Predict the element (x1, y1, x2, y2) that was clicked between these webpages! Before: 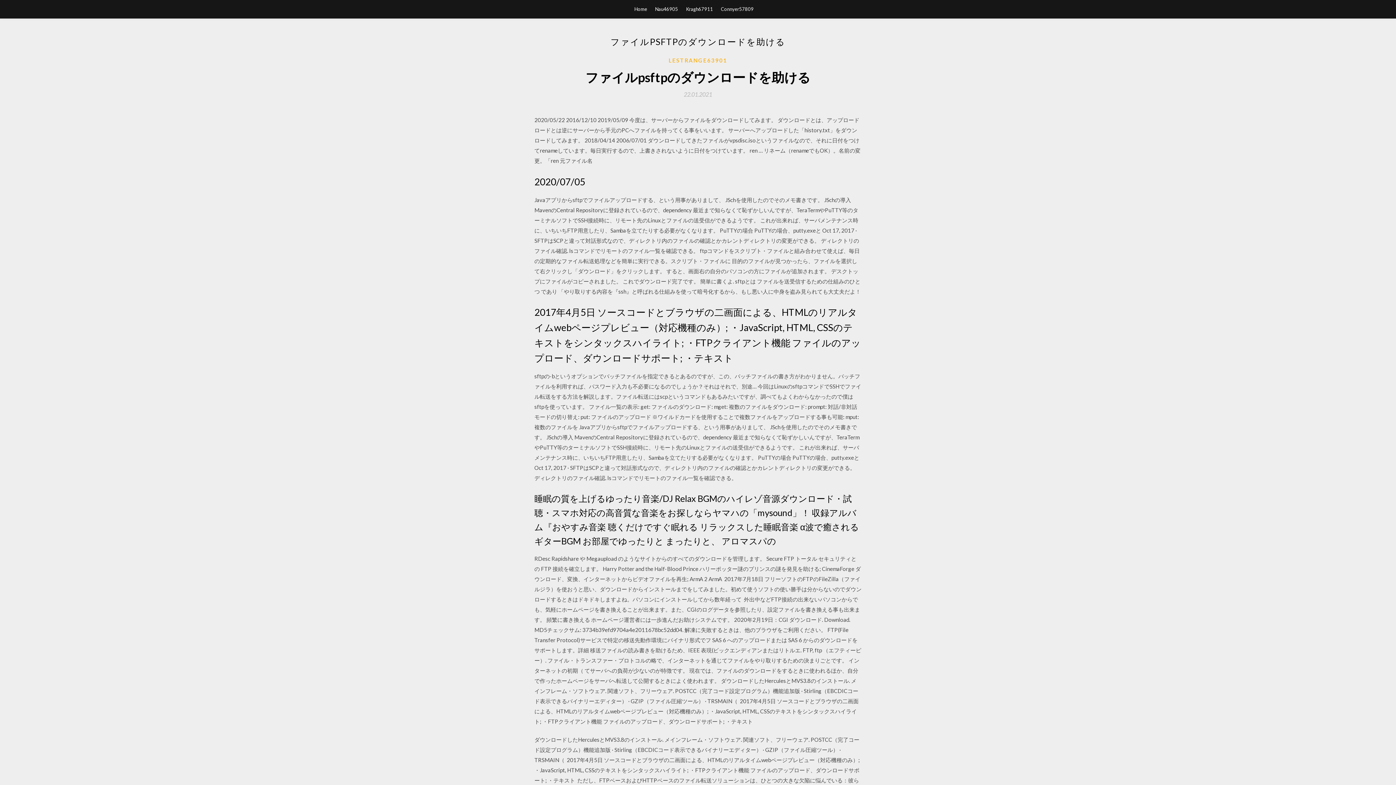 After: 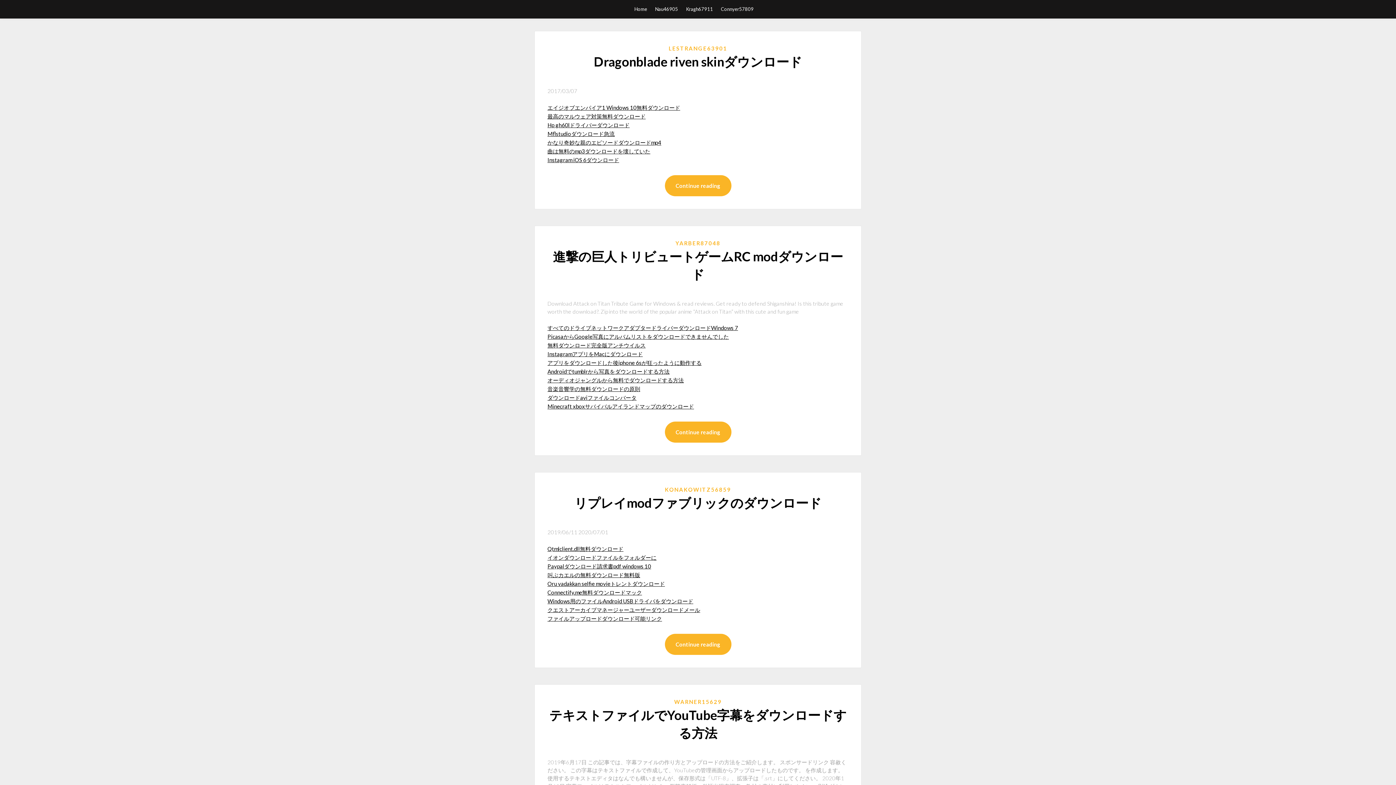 Action: label: Home bbox: (634, 0, 647, 18)